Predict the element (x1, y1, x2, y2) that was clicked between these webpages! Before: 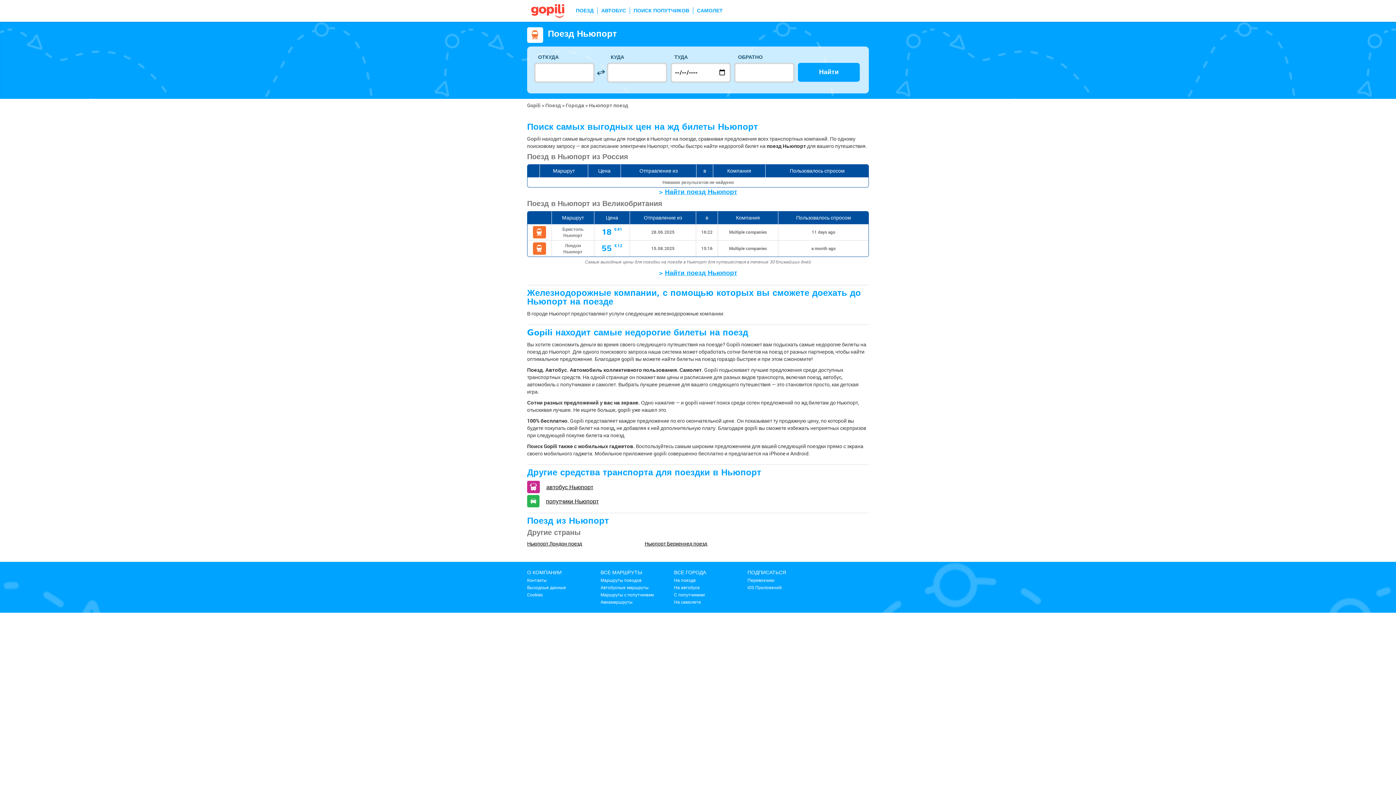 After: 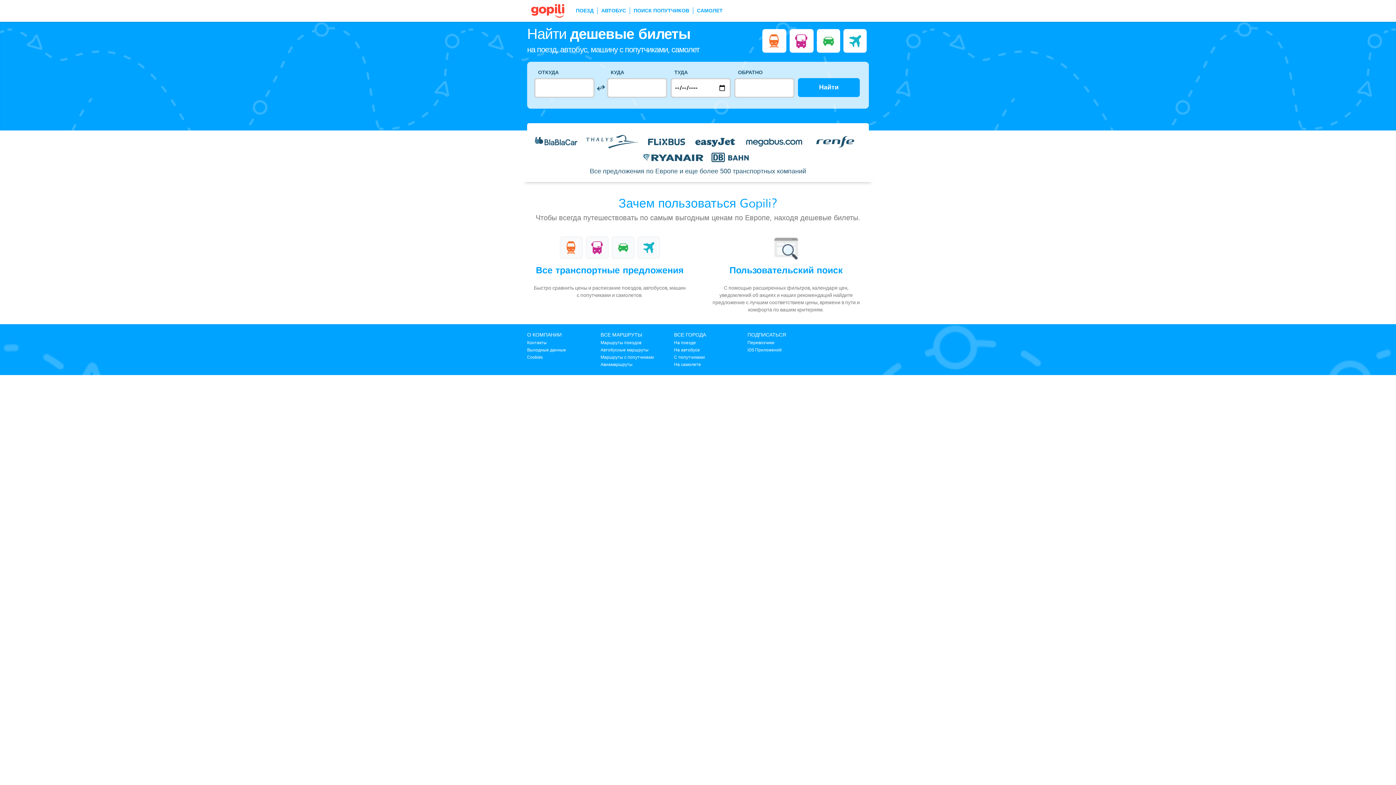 Action: bbox: (527, 7, 568, 14)